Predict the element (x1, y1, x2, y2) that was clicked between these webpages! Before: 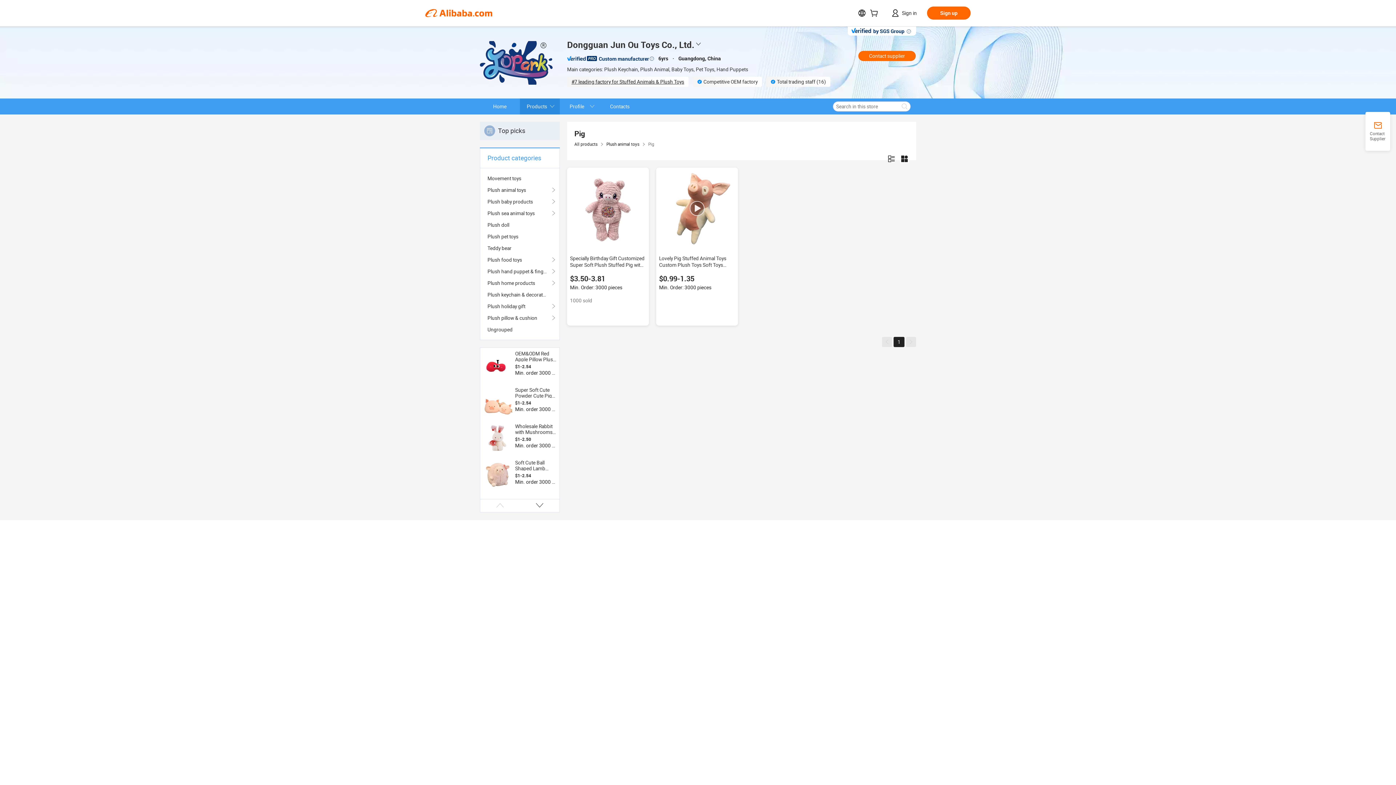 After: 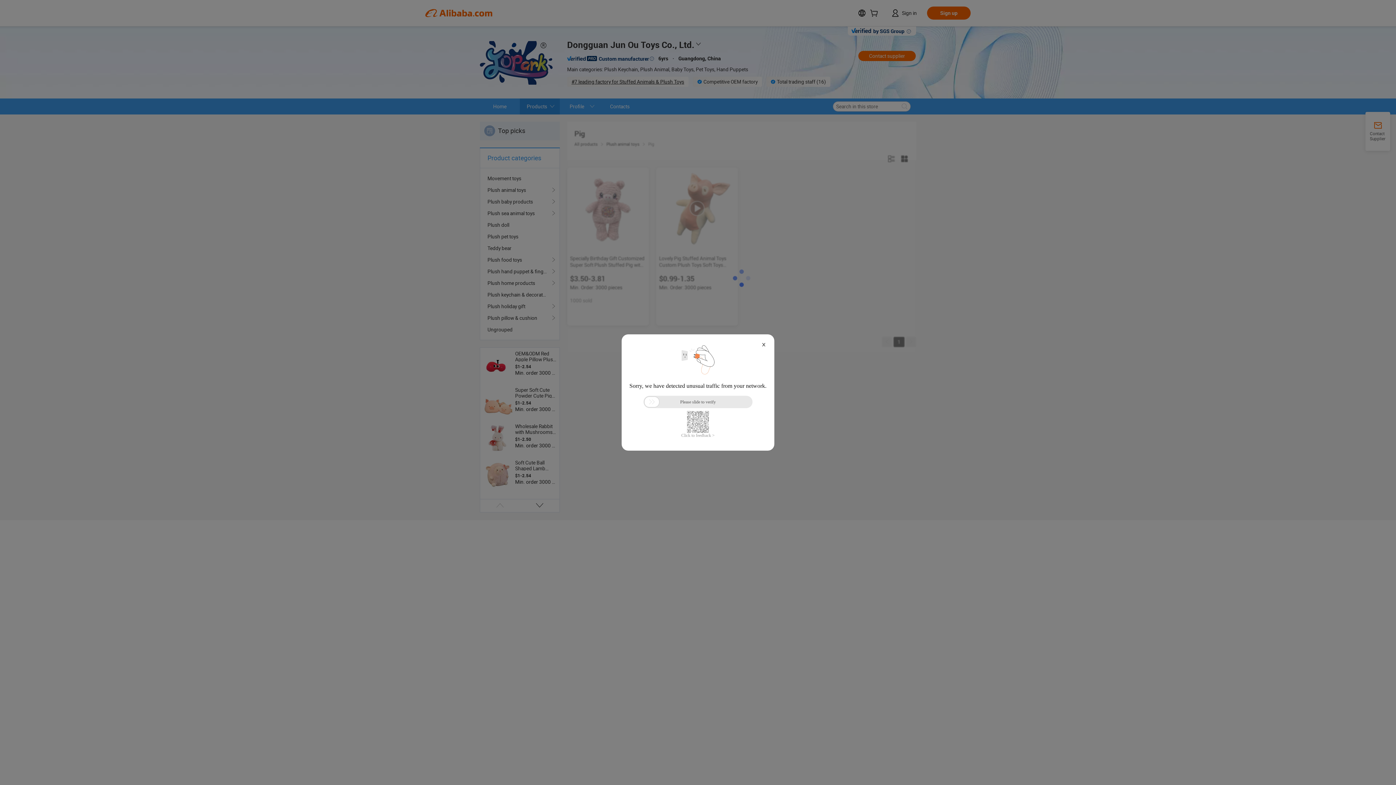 Action: label: Ungrouped bbox: (487, 324, 552, 335)